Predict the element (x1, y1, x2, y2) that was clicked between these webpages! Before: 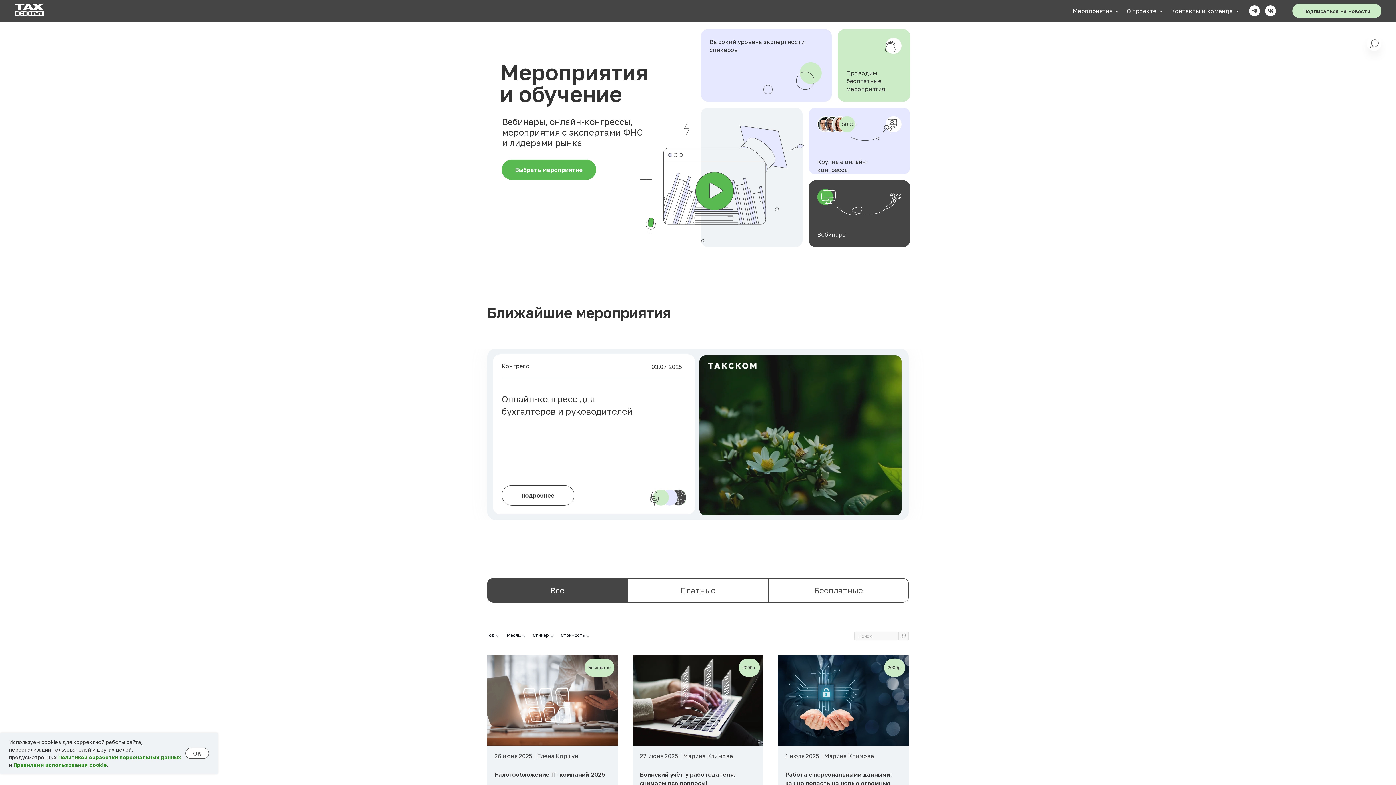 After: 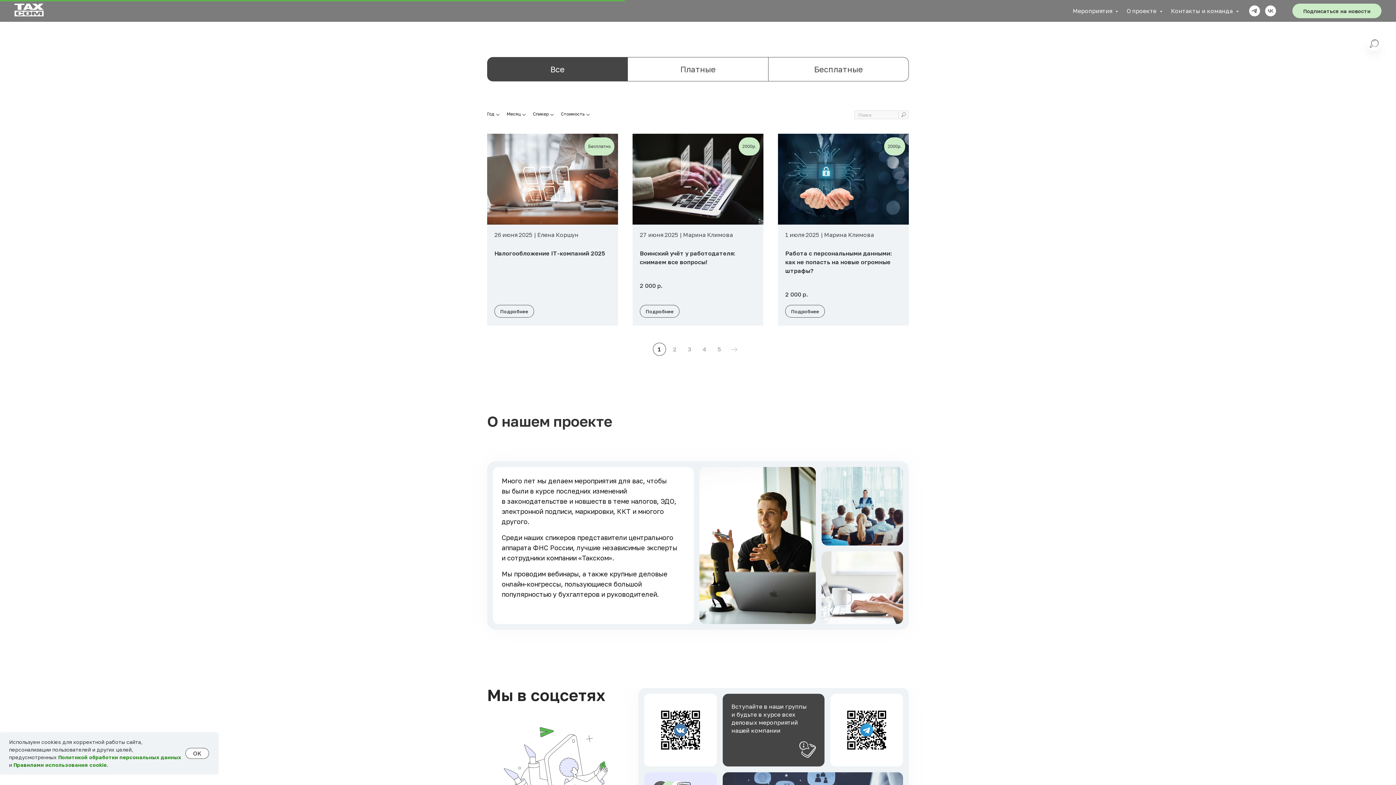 Action: bbox: (501, 159, 596, 180) label: Выбрать мероприятие